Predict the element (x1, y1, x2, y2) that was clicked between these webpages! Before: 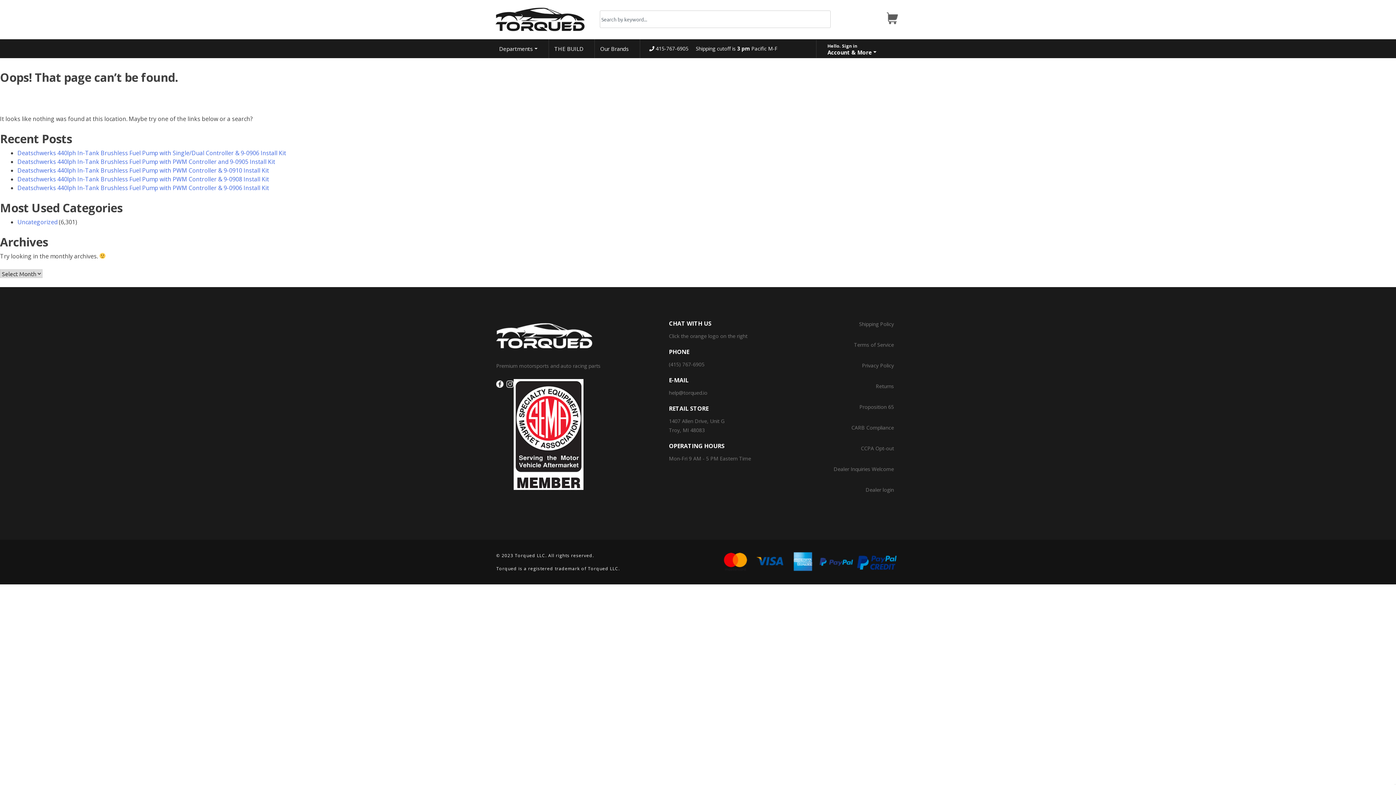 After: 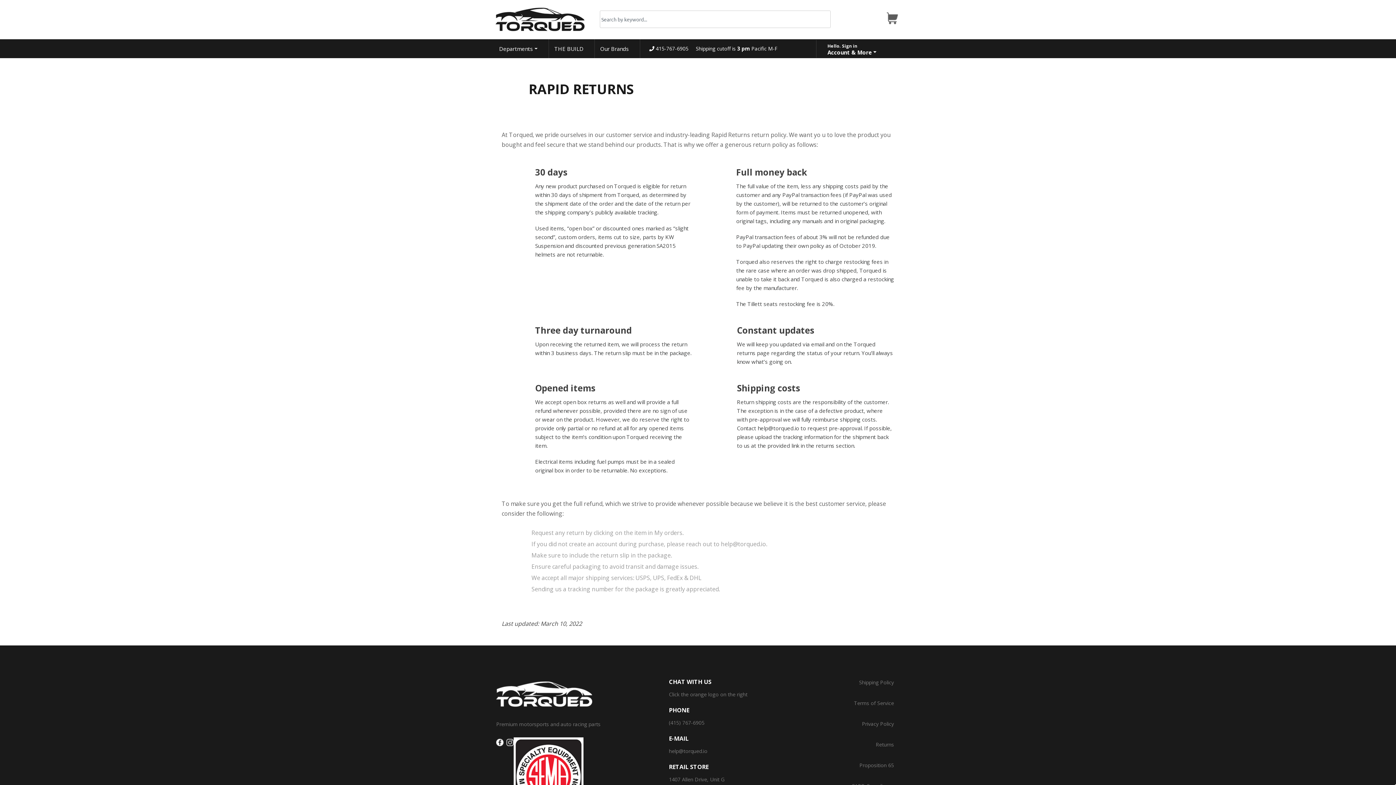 Action: label: Returns bbox: (790, 379, 900, 393)